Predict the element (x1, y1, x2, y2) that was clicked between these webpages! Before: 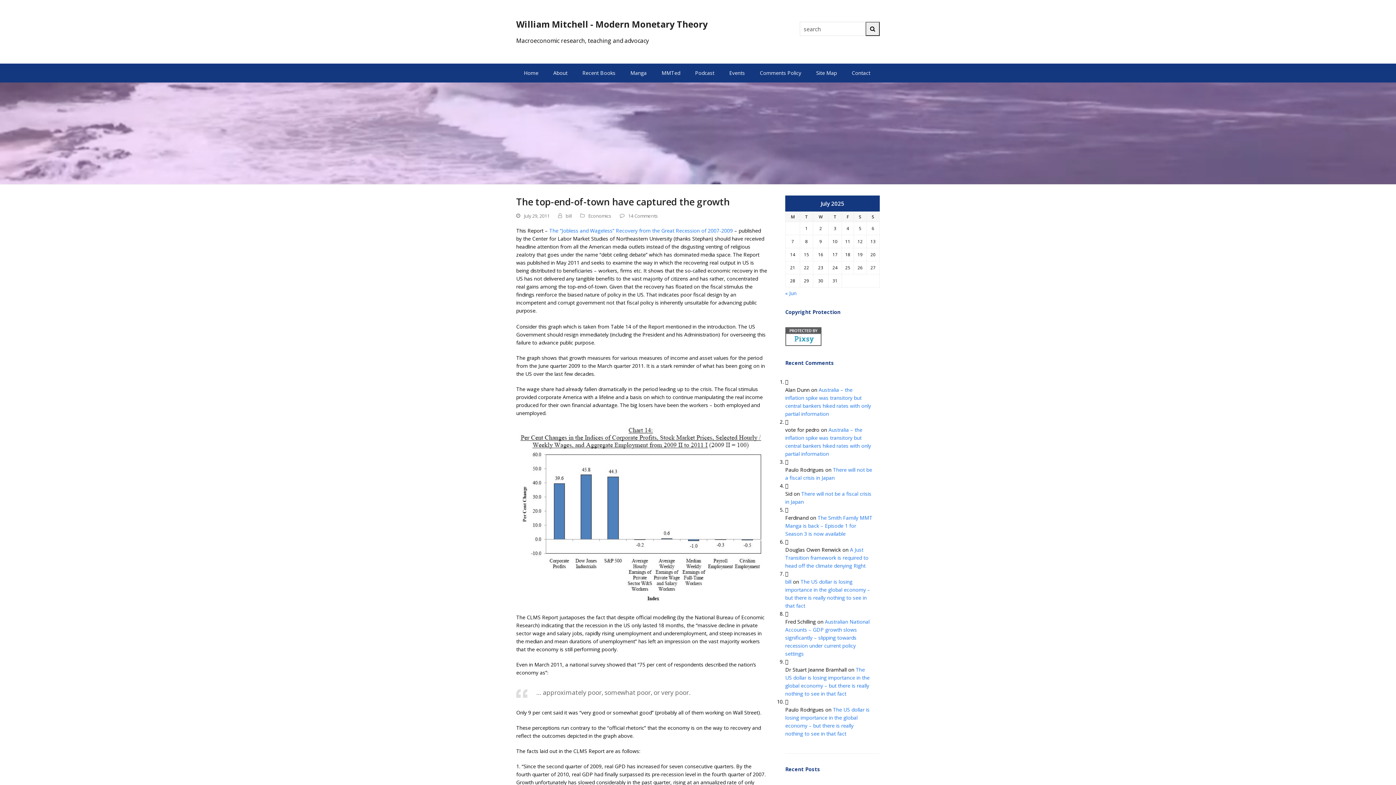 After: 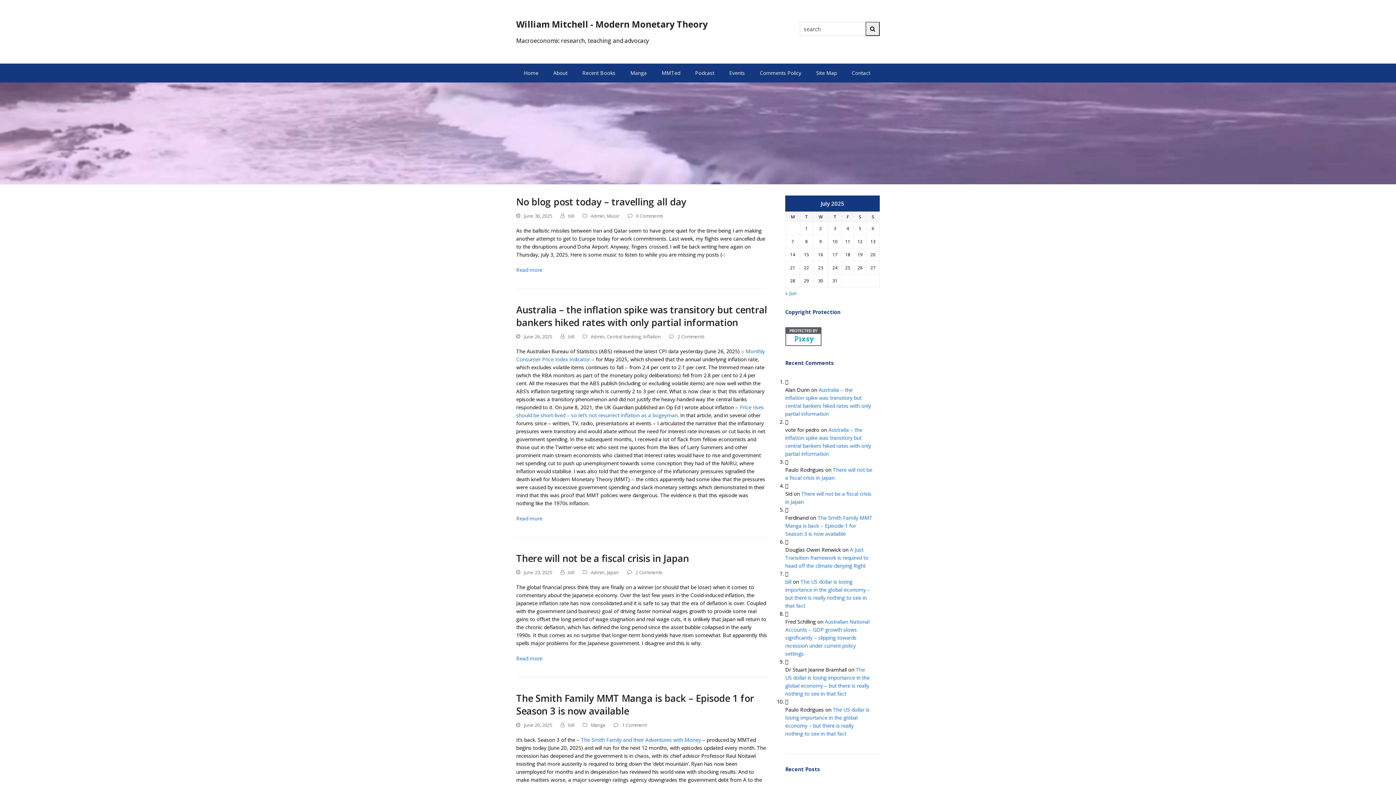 Action: label: William Mitchell - Modern Monetary Theory bbox: (516, 18, 708, 30)